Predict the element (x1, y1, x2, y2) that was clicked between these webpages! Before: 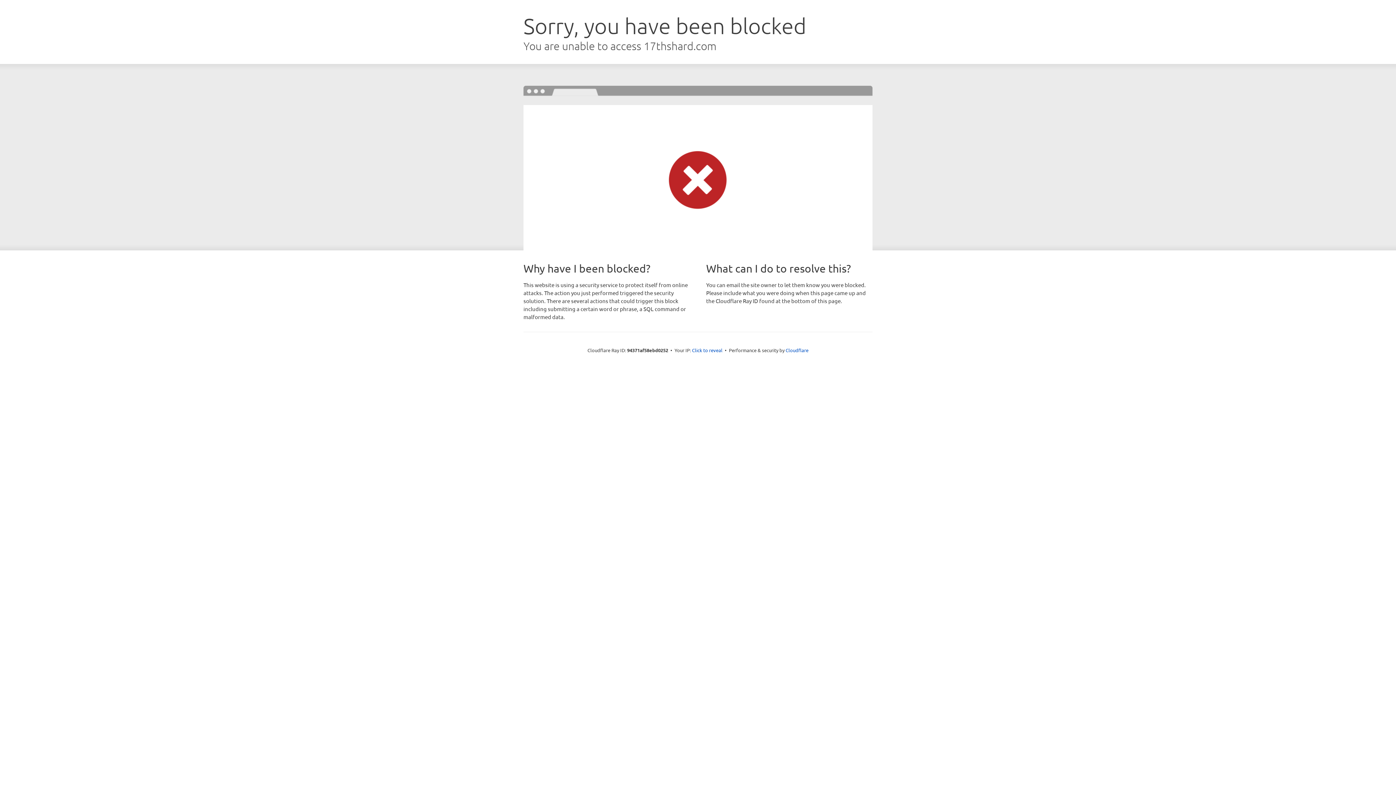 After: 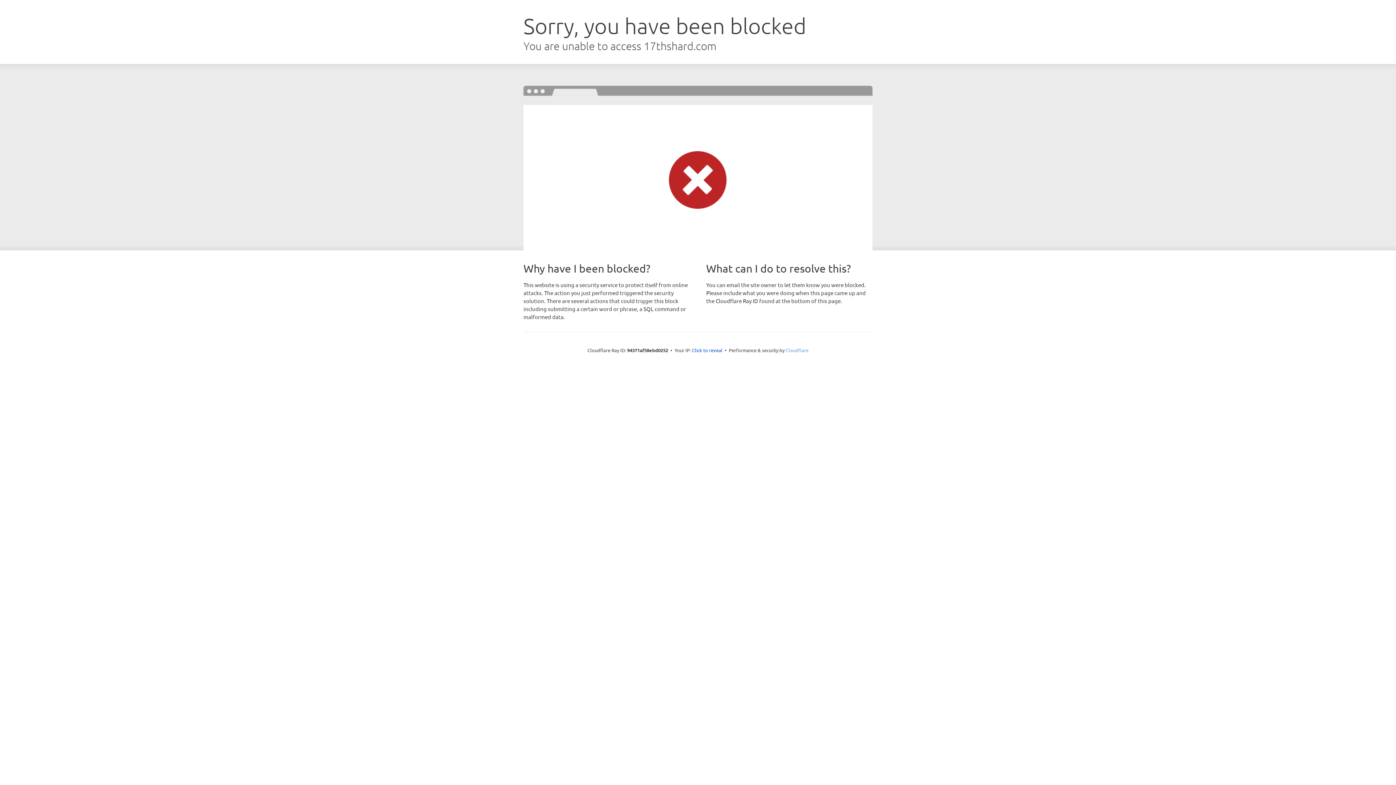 Action: bbox: (785, 347, 808, 353) label: Cloudflare